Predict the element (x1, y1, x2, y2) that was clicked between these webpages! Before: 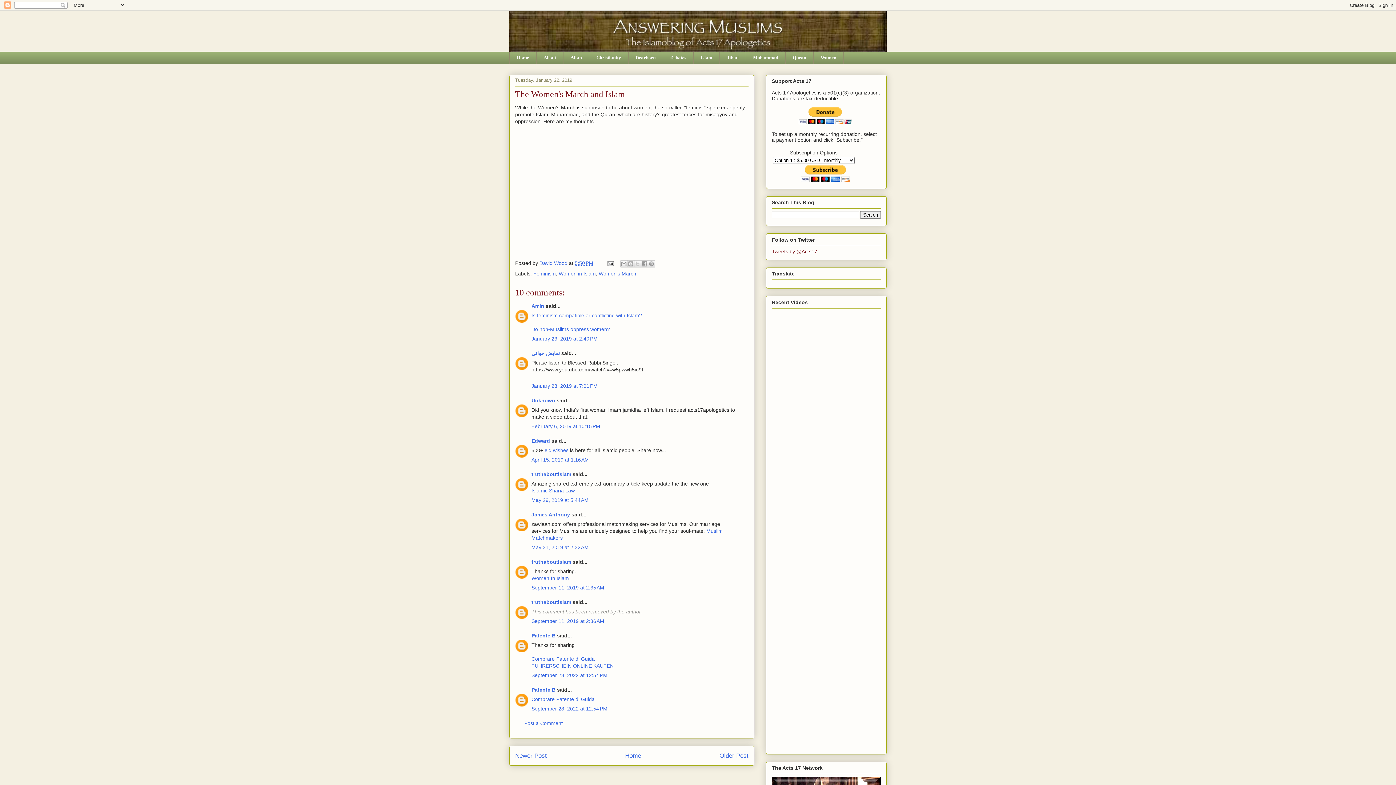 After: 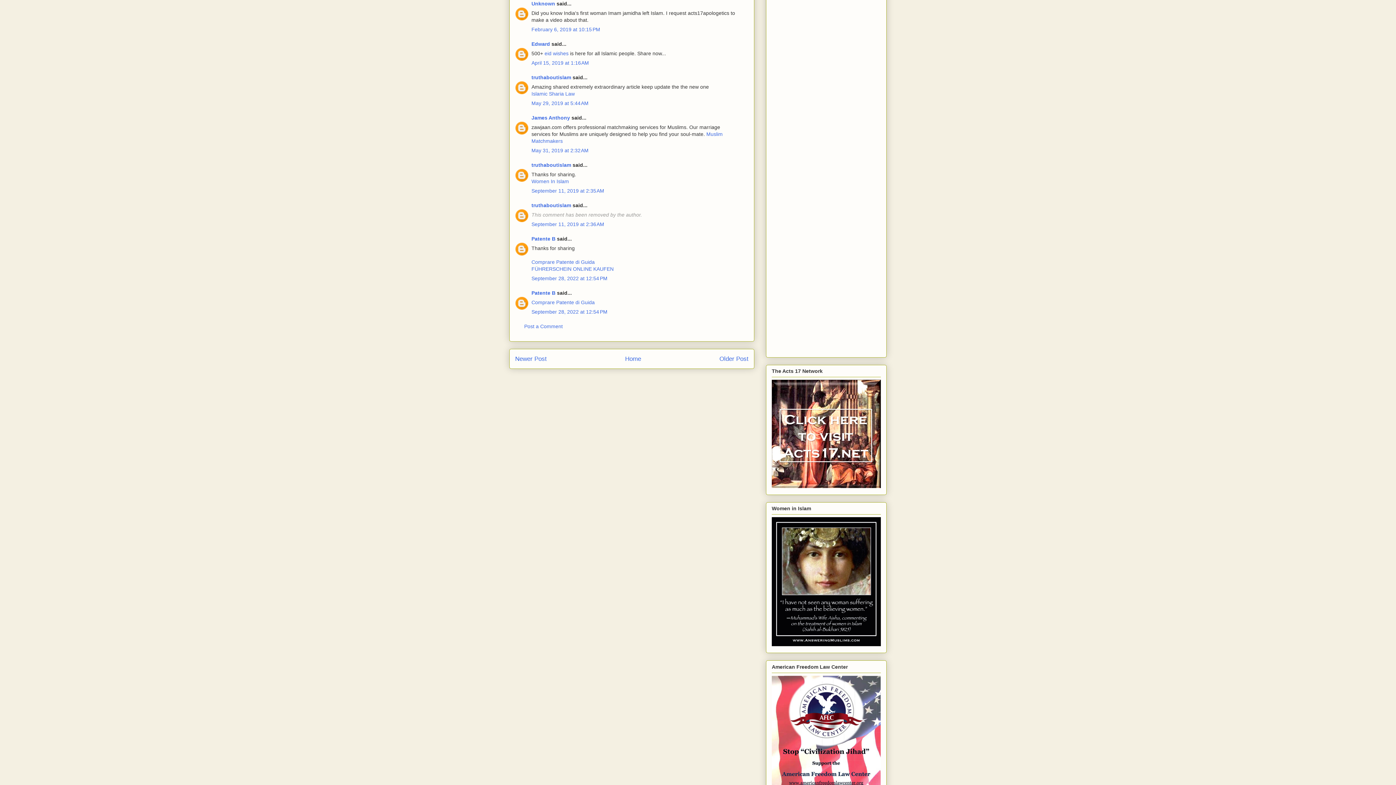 Action: bbox: (531, 423, 600, 429) label: February 6, 2019 at 10:15 PM